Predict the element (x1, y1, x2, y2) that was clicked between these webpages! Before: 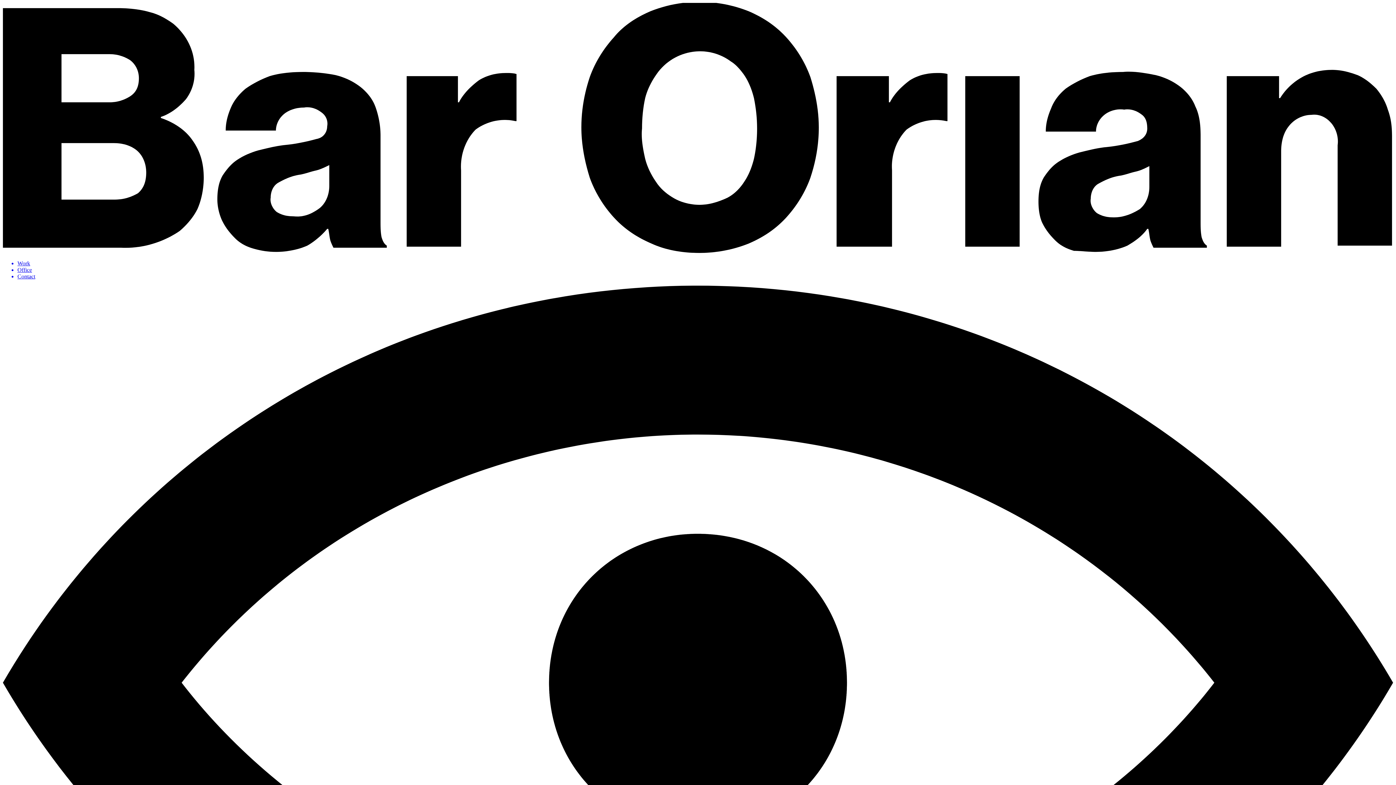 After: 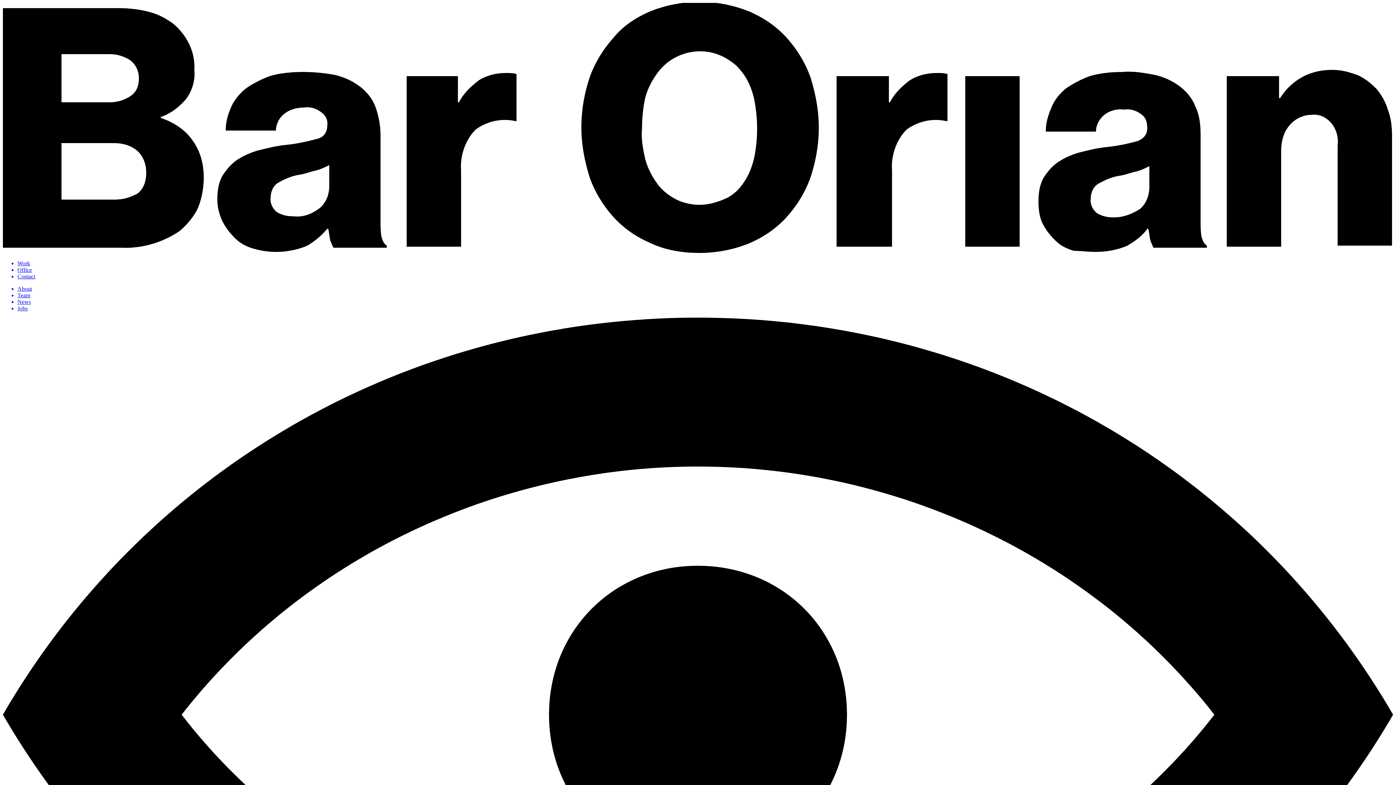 Action: label: Office bbox: (17, 266, 1393, 273)